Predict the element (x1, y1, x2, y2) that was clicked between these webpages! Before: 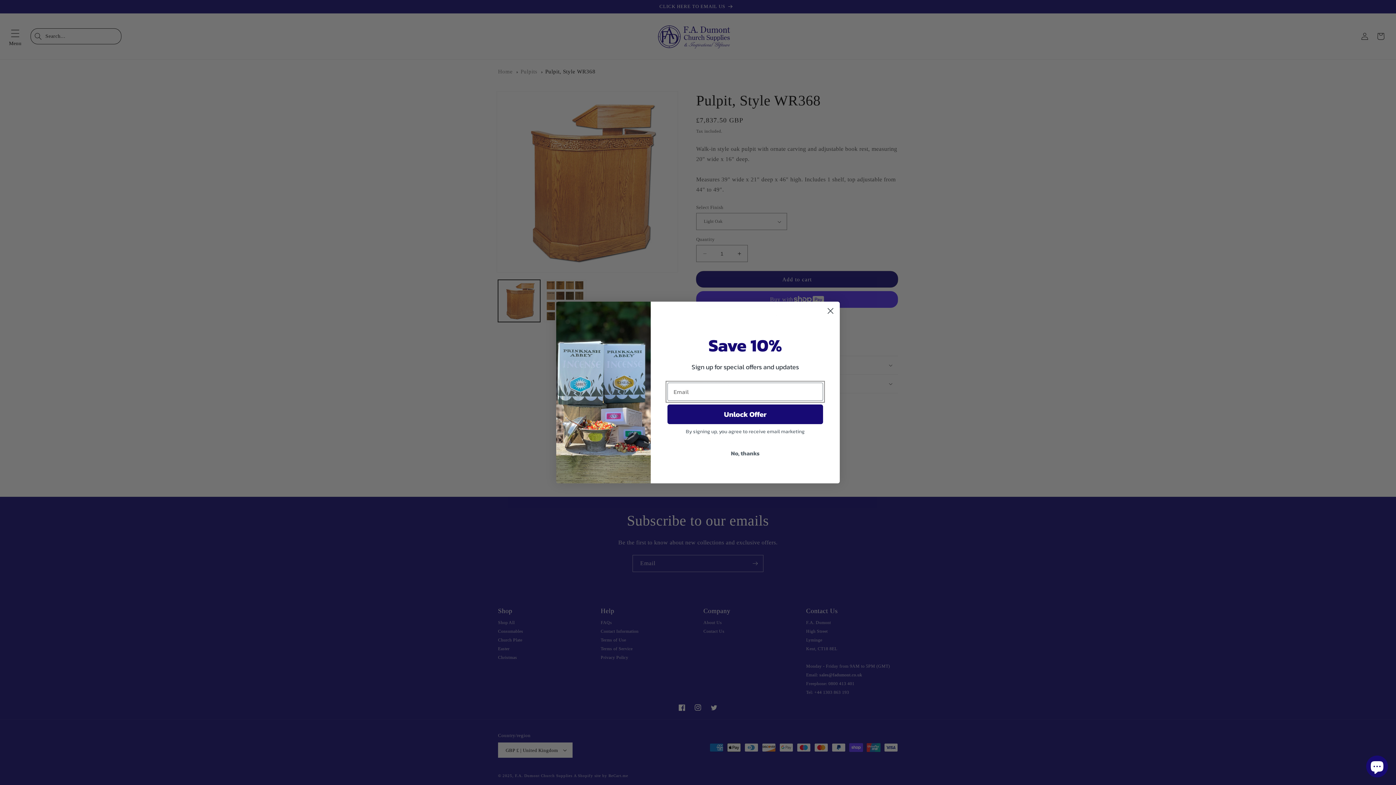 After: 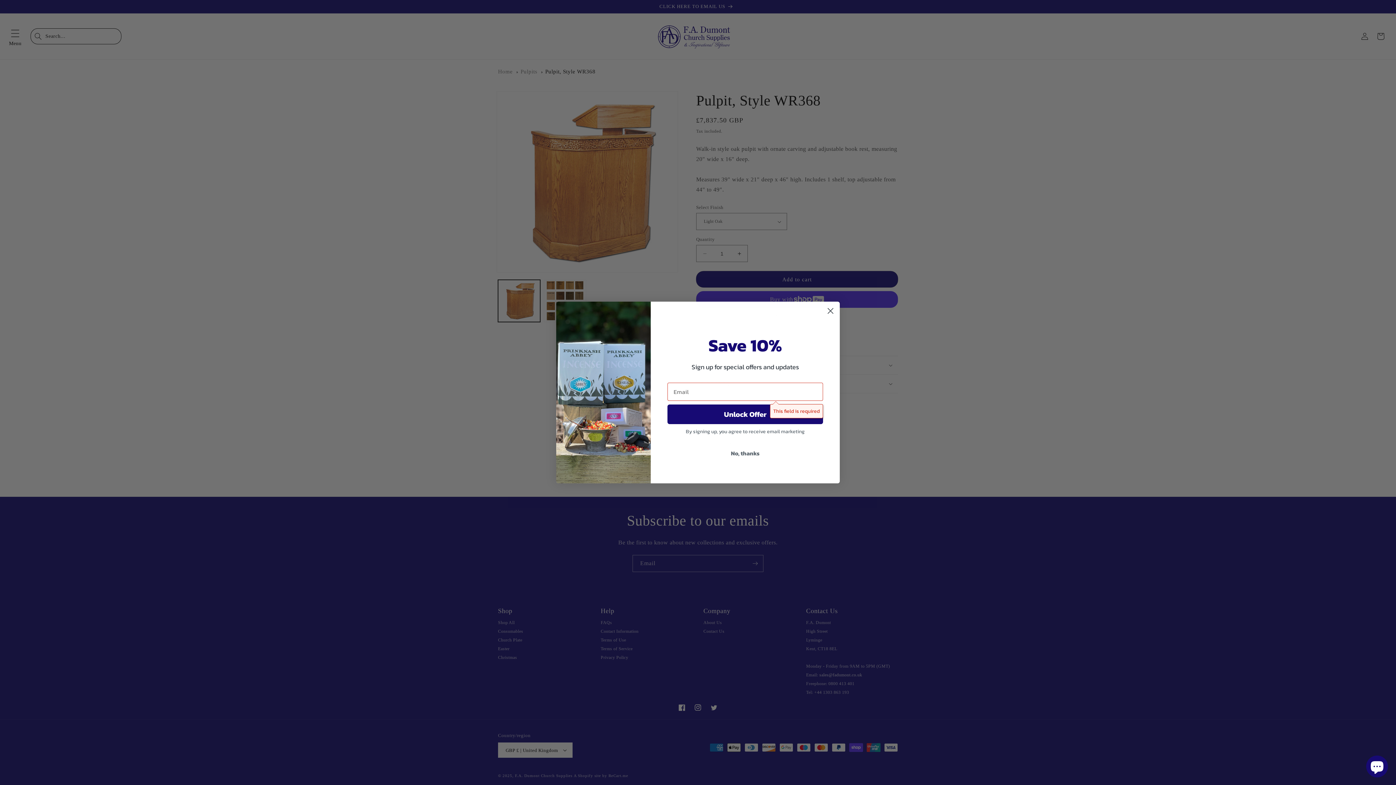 Action: bbox: (667, 404, 823, 424) label: Unlock Offer